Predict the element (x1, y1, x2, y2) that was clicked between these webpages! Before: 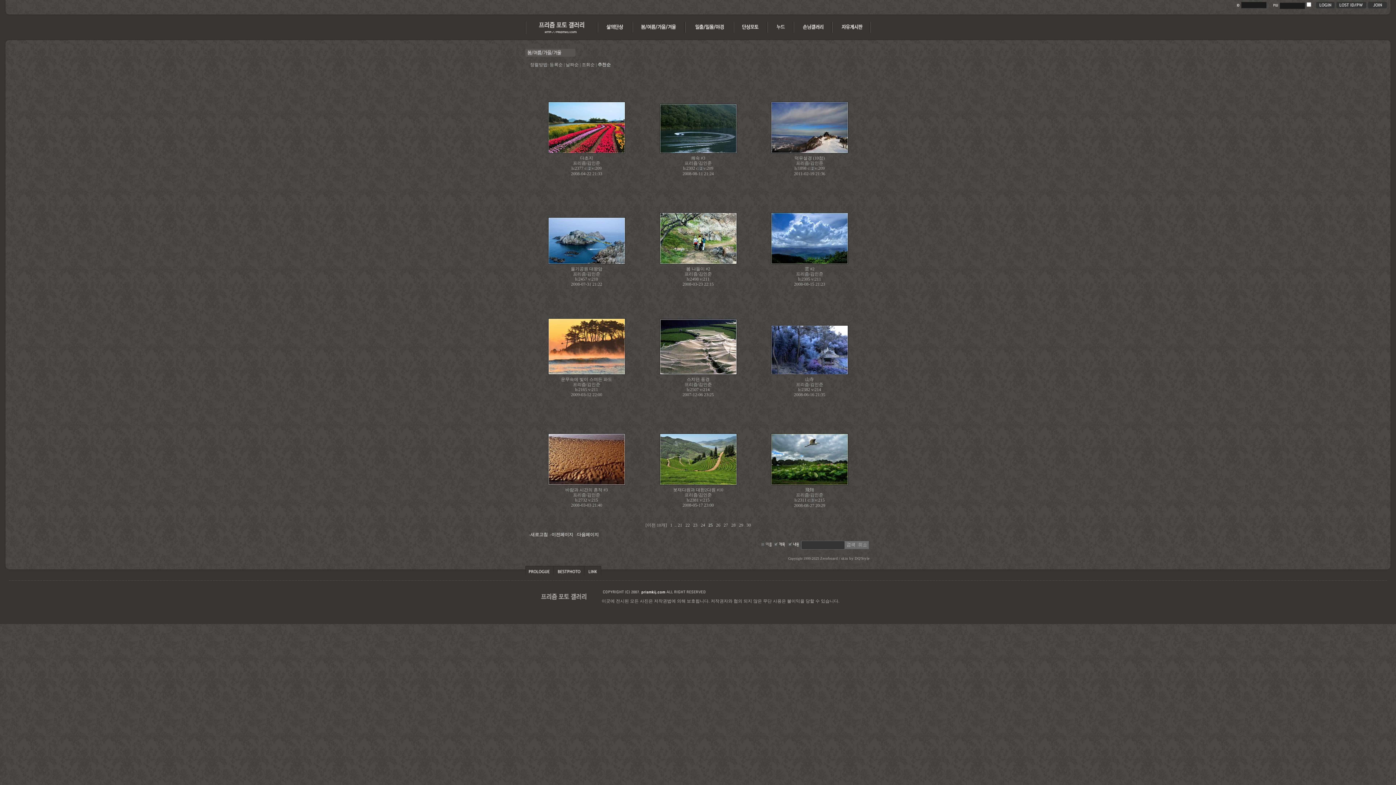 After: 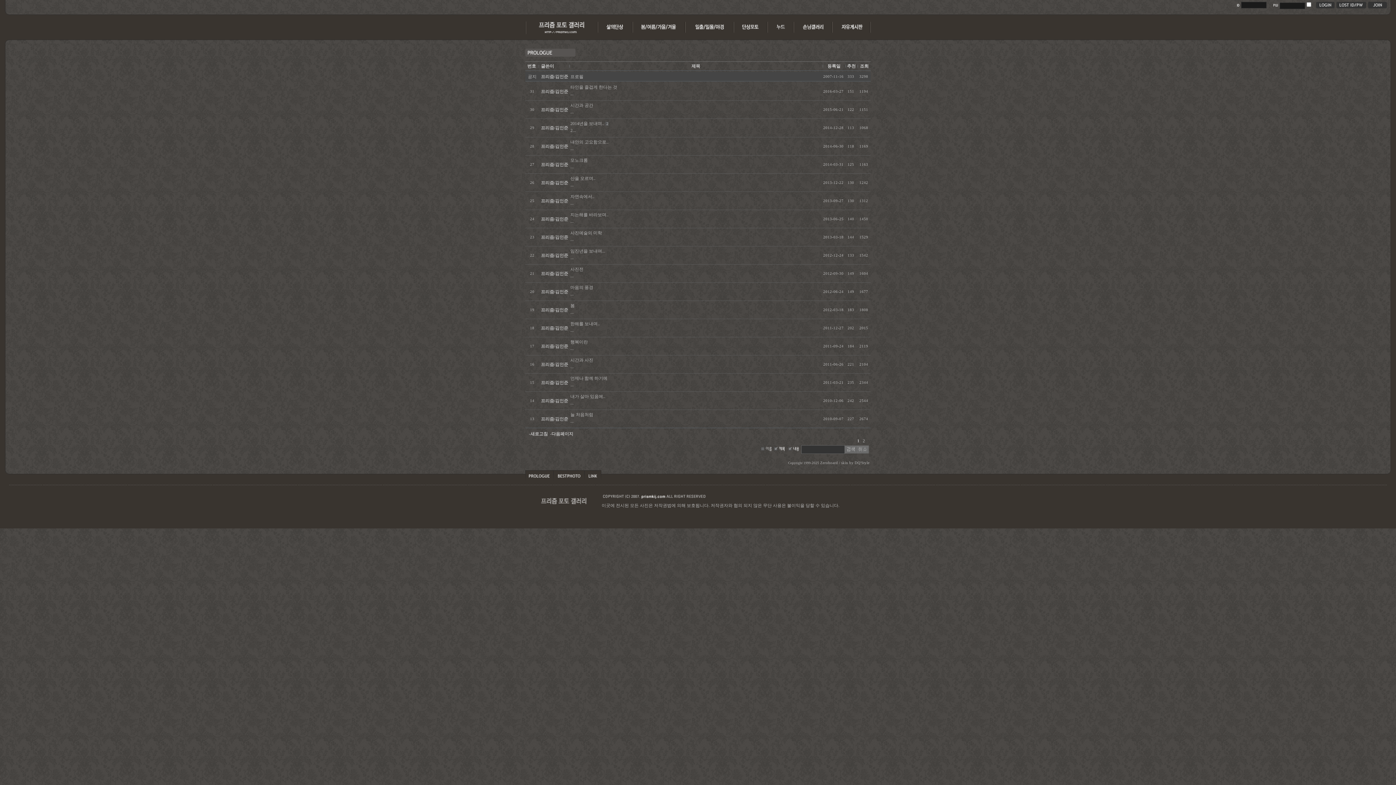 Action: bbox: (525, 573, 553, 578)